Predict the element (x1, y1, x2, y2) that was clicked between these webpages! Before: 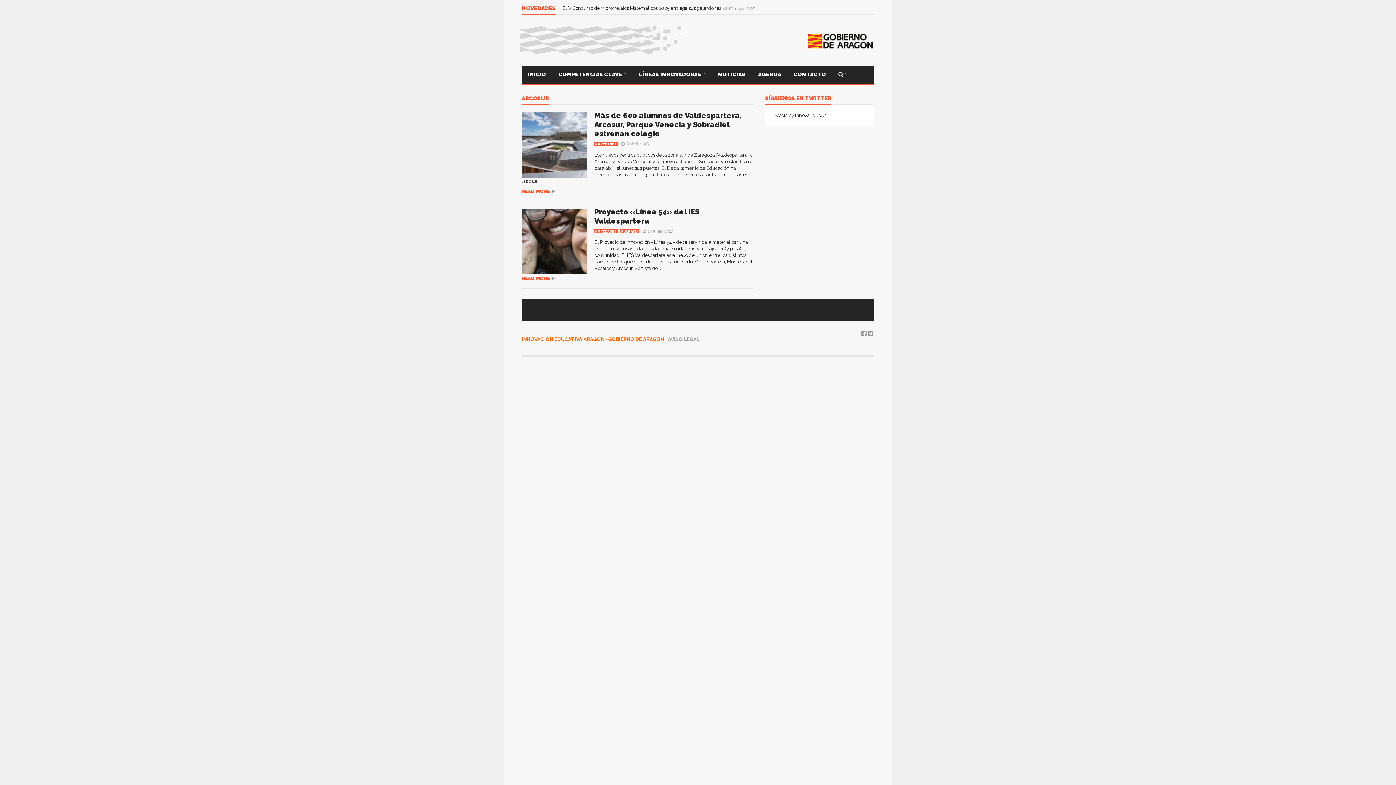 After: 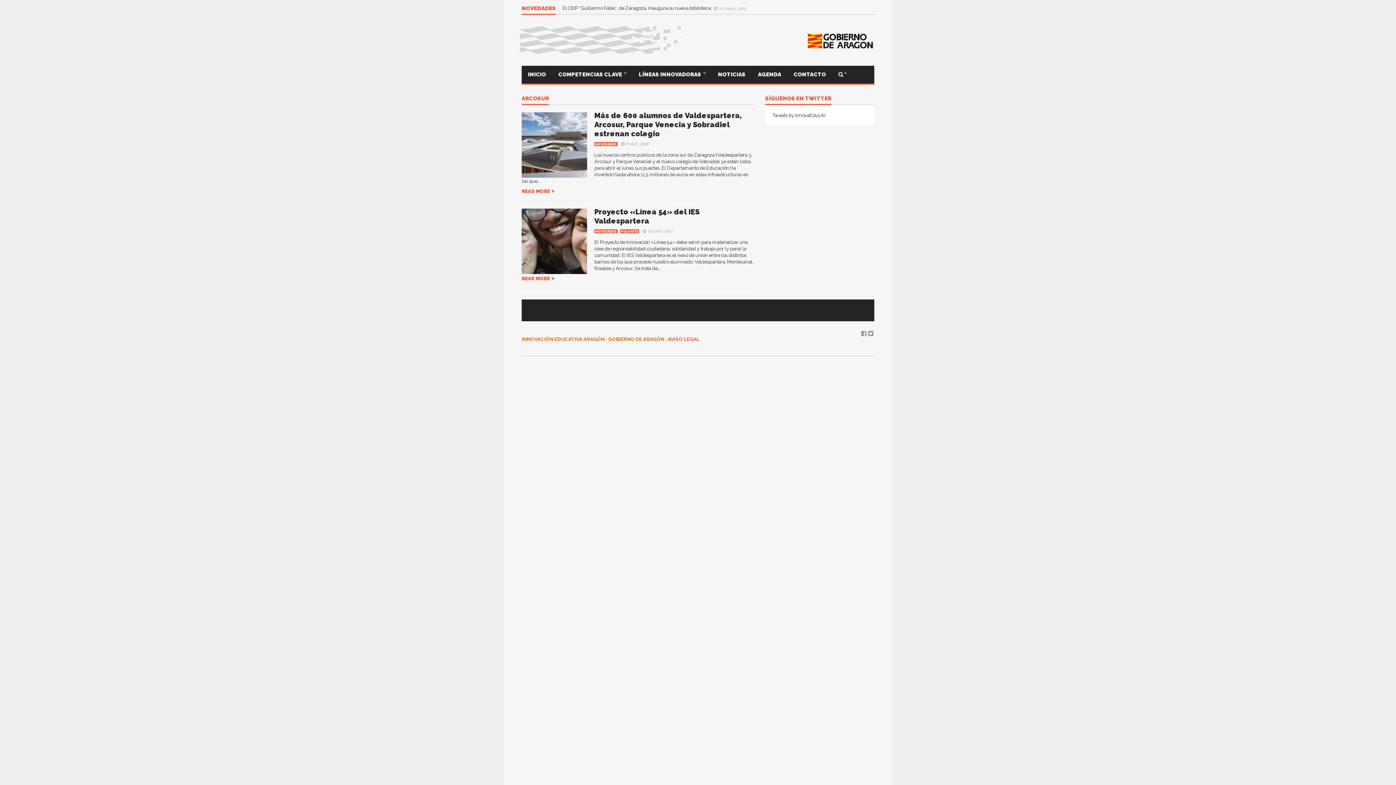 Action: bbox: (668, 336, 699, 342) label: AVISO LEGAL